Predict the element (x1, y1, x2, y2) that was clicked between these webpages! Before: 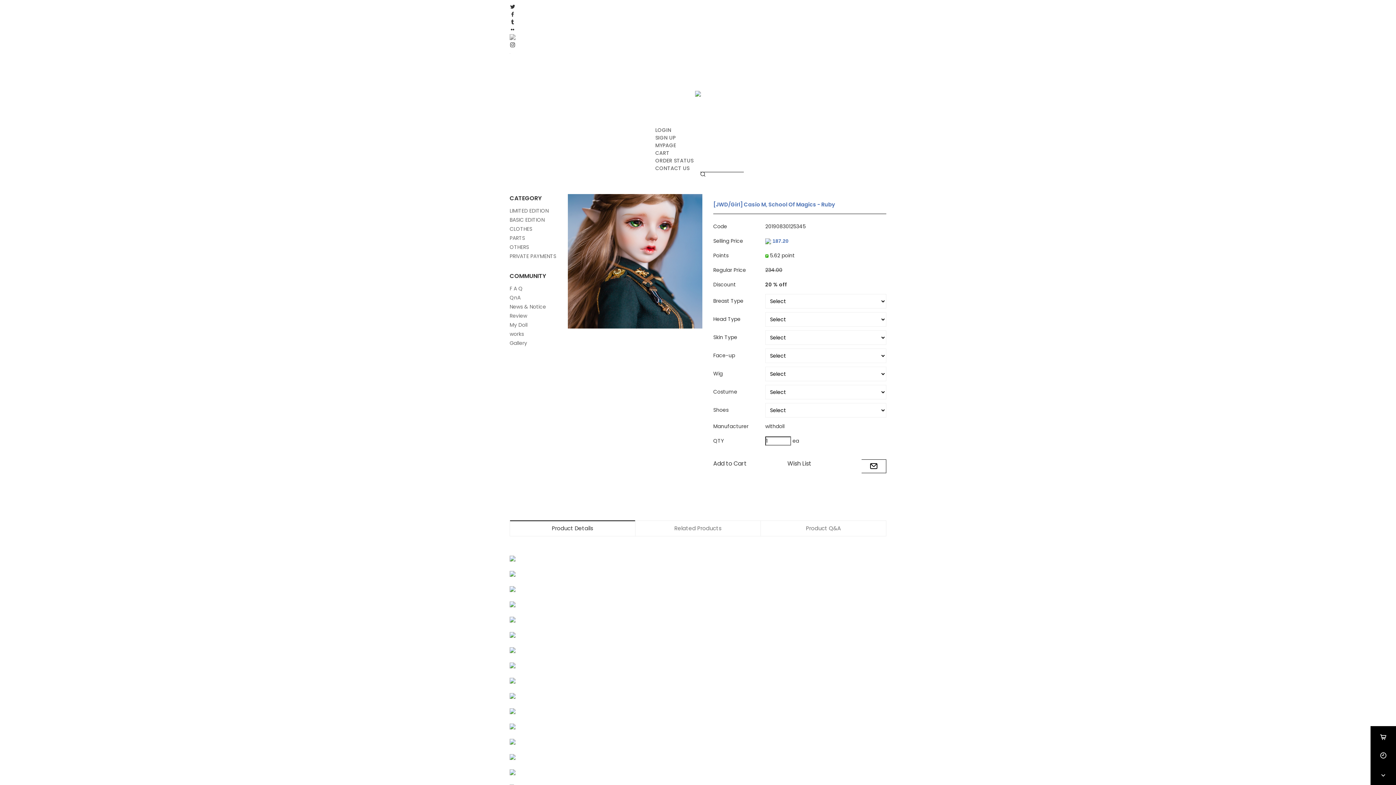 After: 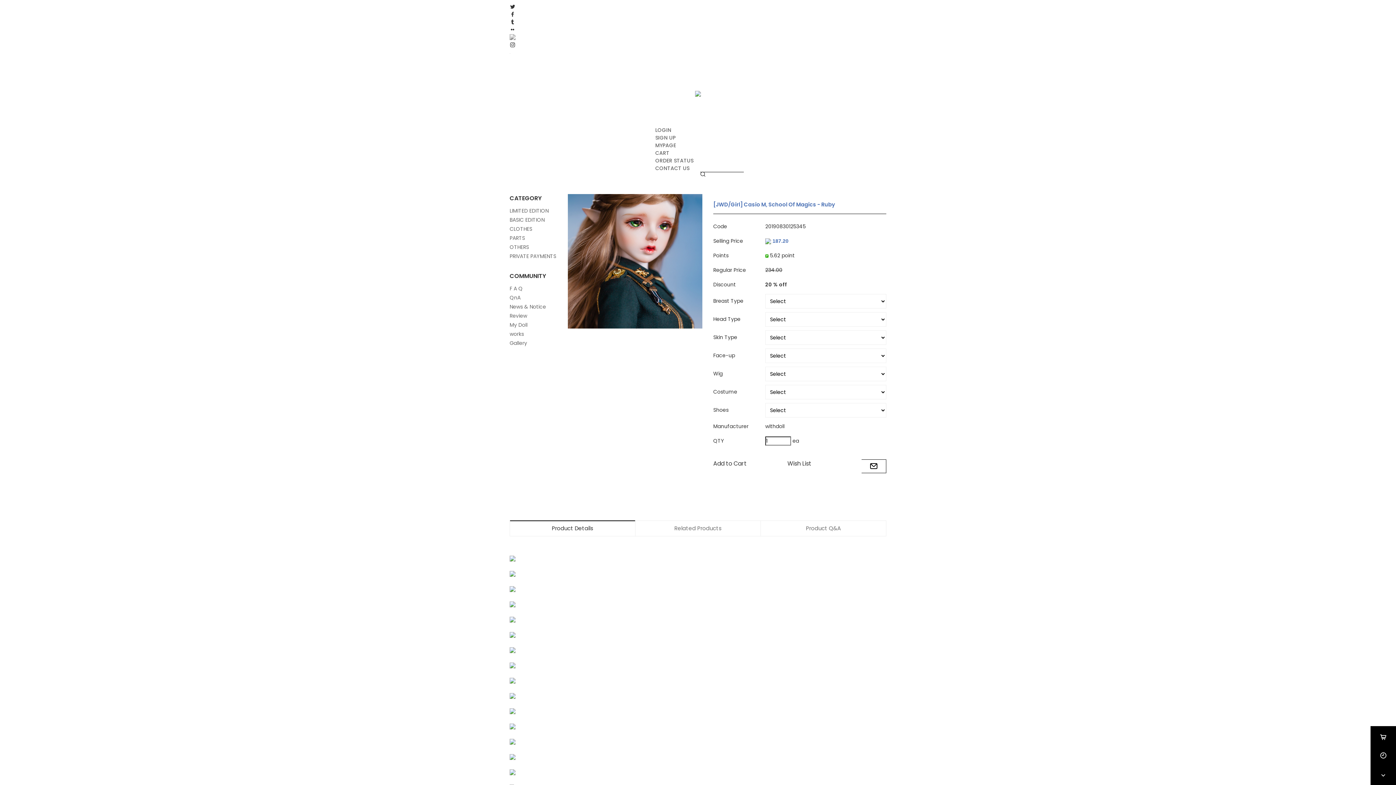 Action: bbox: (509, 18, 515, 26)